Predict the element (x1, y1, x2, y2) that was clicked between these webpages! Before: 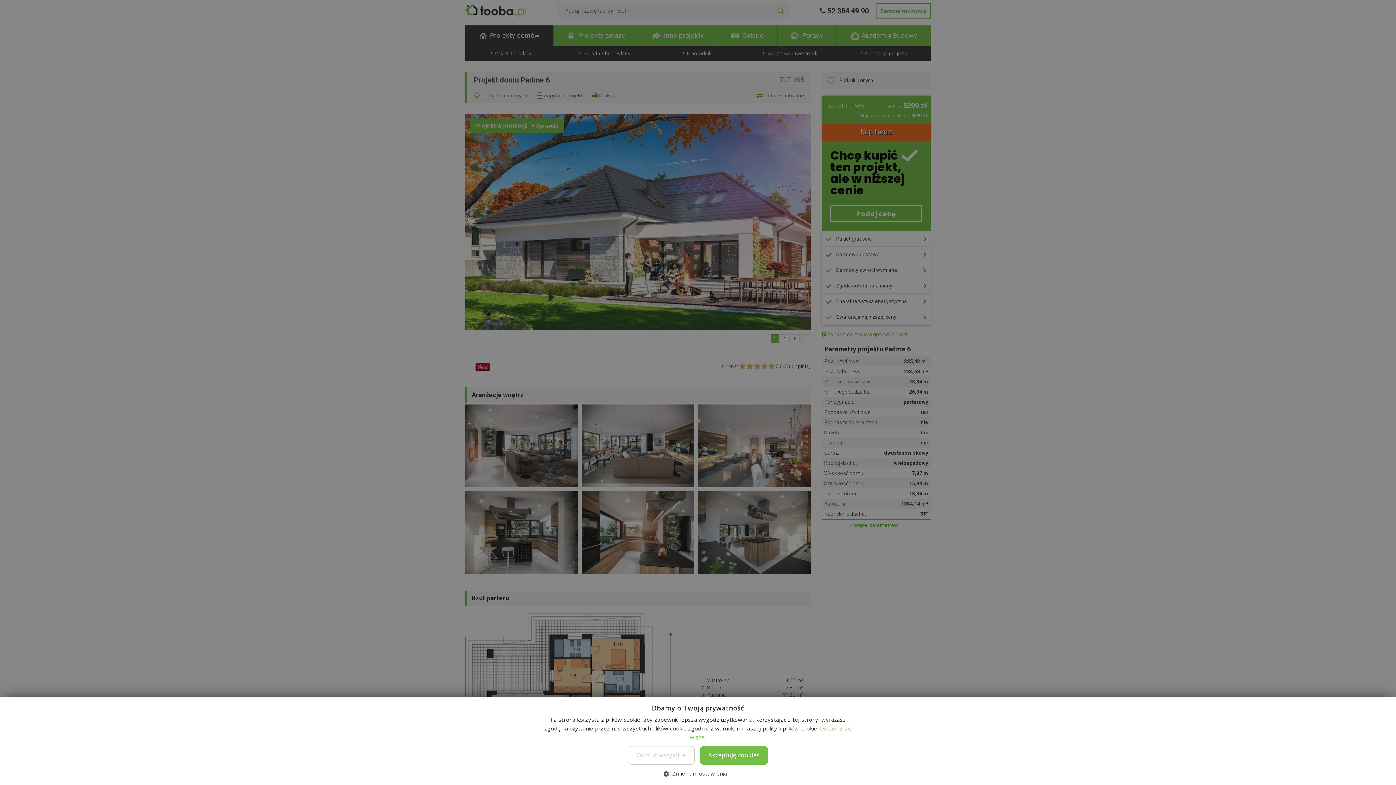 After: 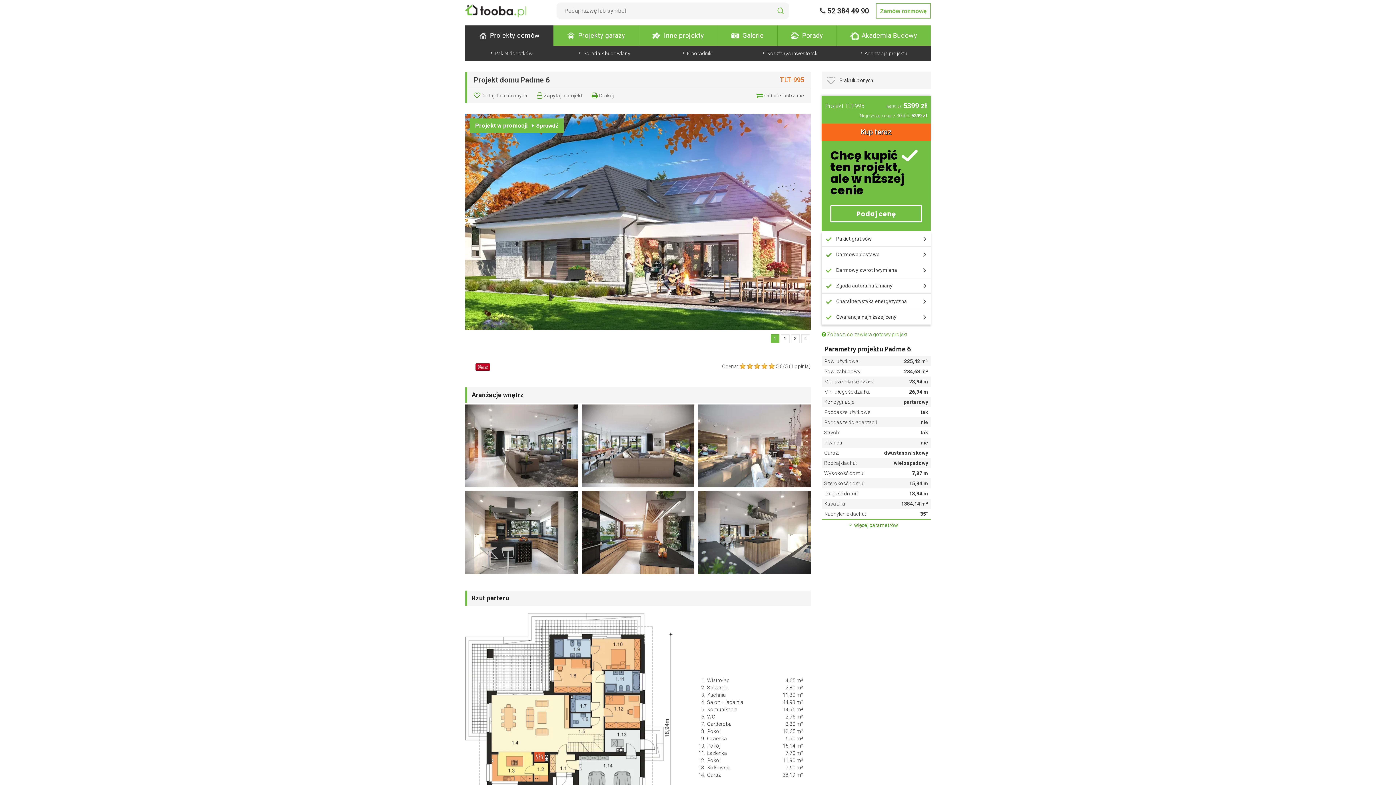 Action: label: Akceptuję cookies bbox: (700, 746, 768, 765)